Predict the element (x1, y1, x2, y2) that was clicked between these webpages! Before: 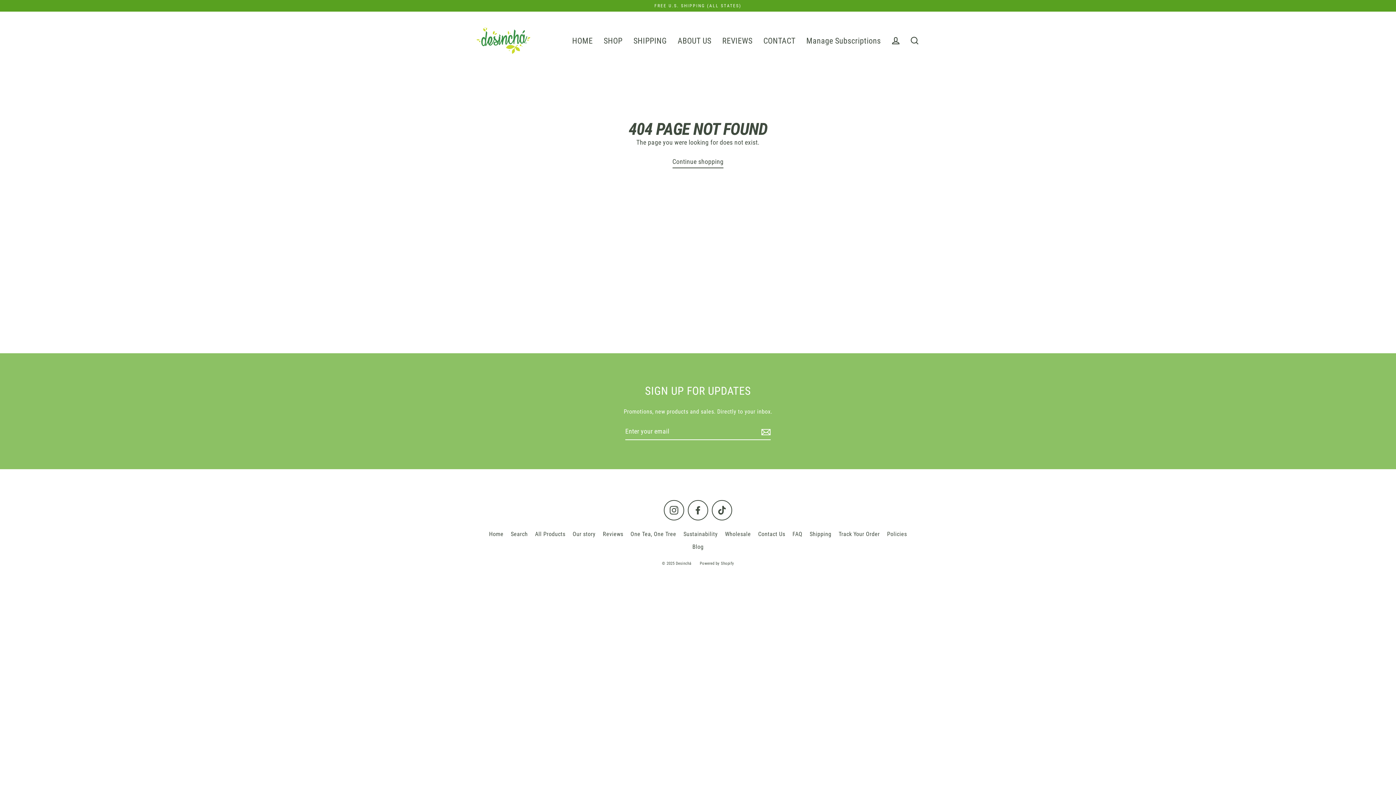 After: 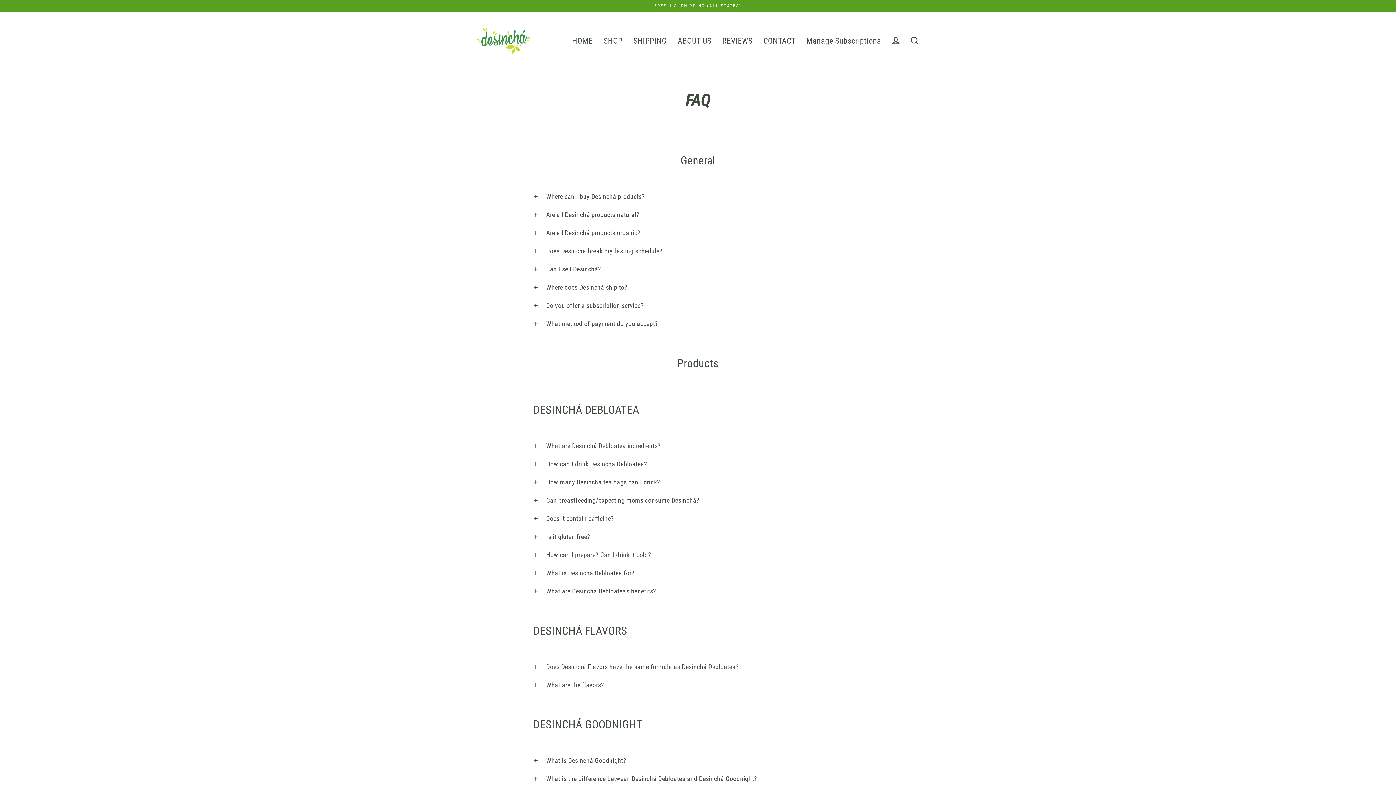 Action: label: FAQ bbox: (789, 528, 806, 540)